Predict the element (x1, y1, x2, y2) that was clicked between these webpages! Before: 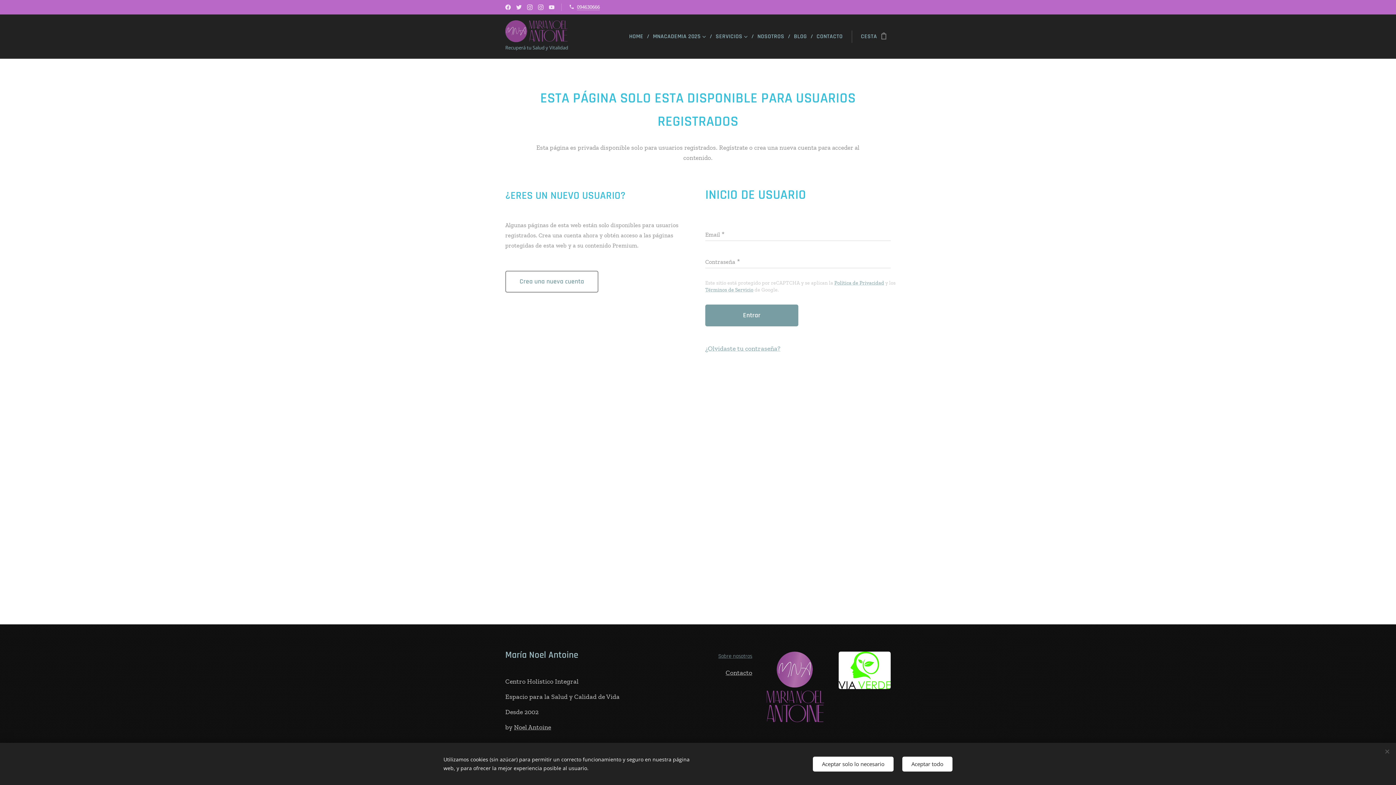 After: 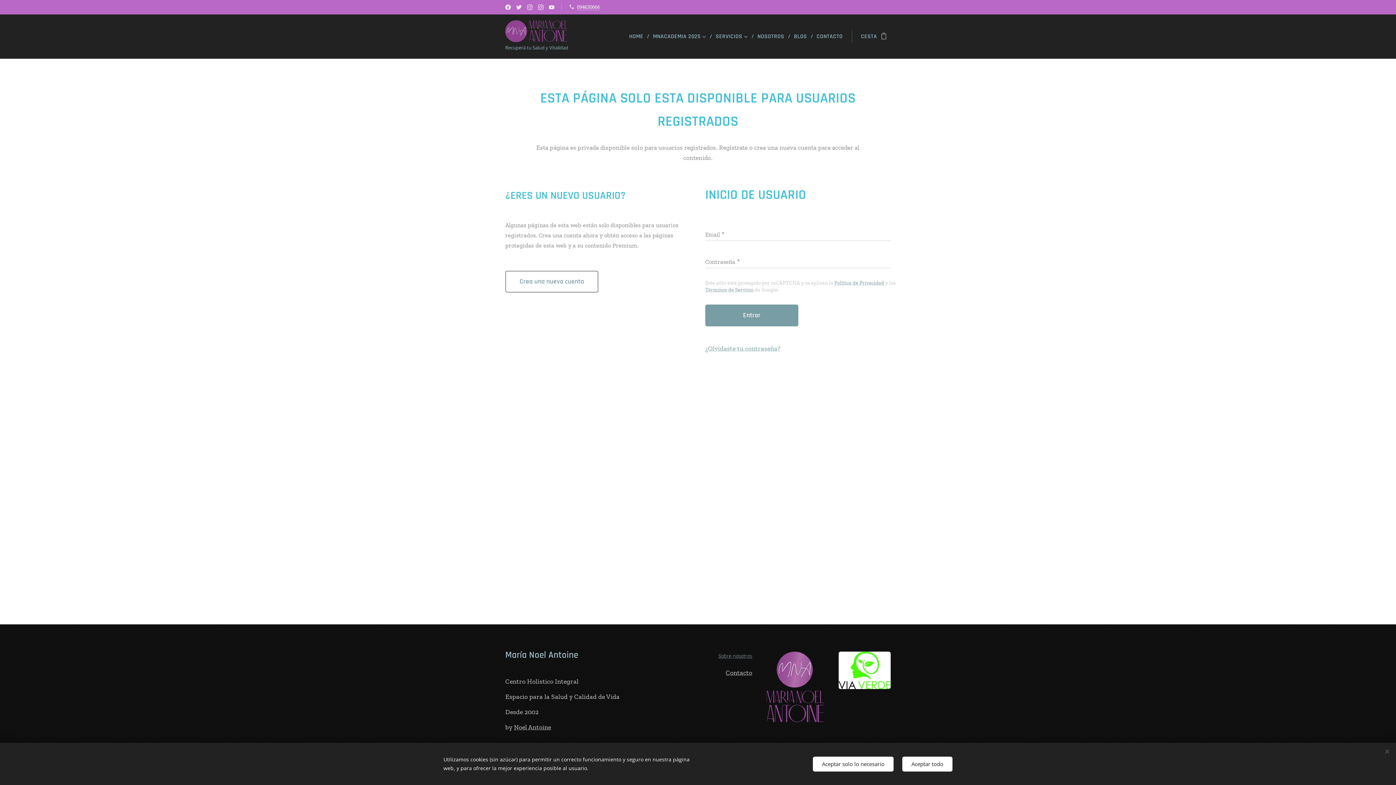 Action: bbox: (503, 1, 512, 13)